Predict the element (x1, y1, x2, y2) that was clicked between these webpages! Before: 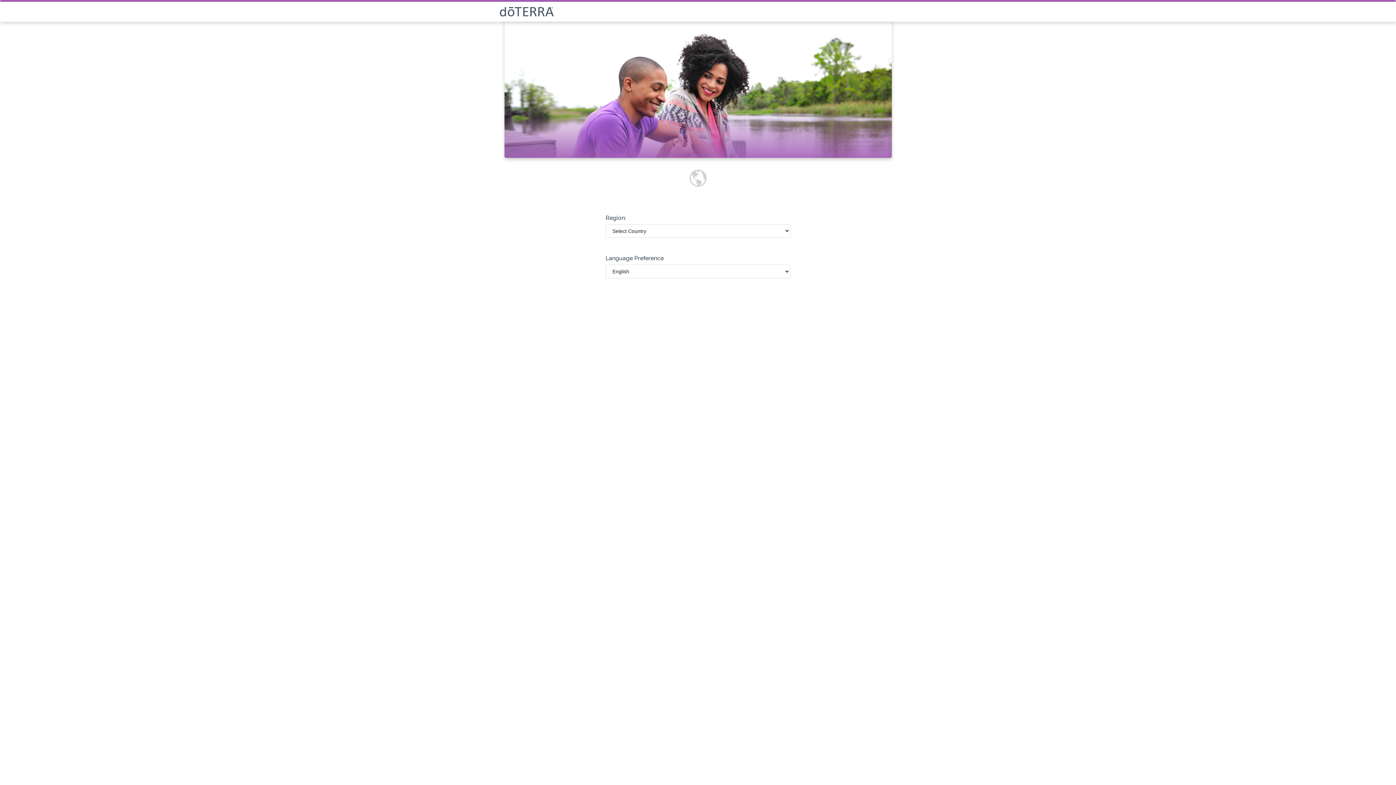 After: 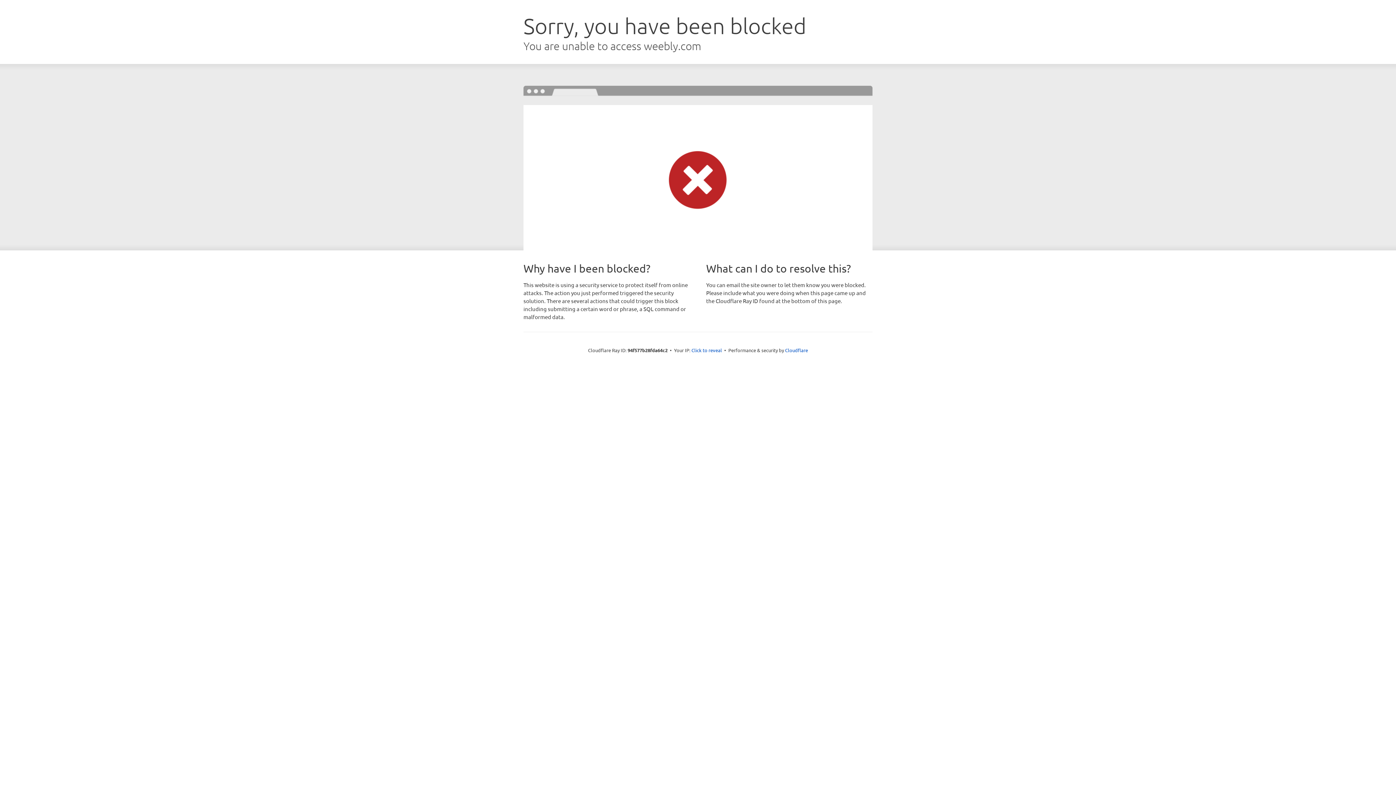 Action: bbox: (499, 6, 896, 16)